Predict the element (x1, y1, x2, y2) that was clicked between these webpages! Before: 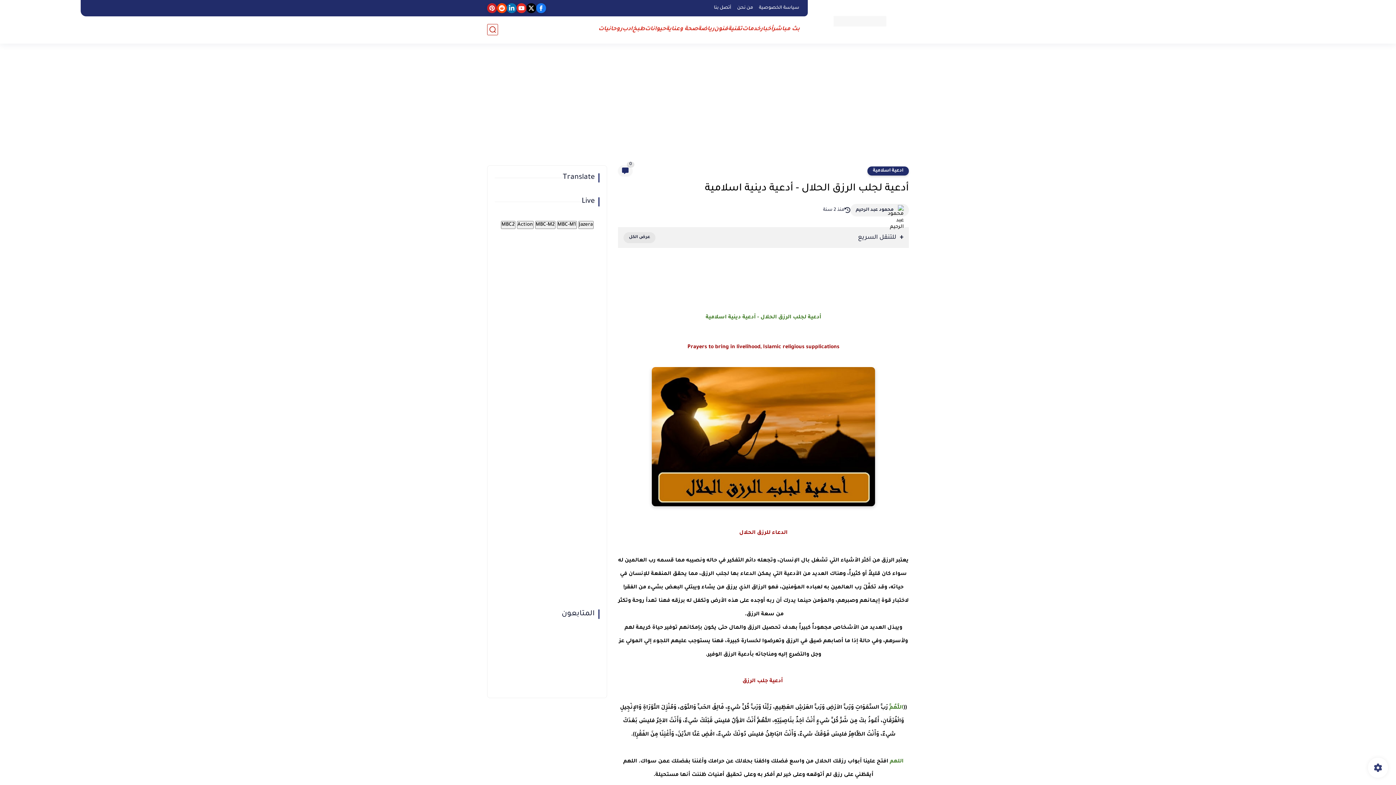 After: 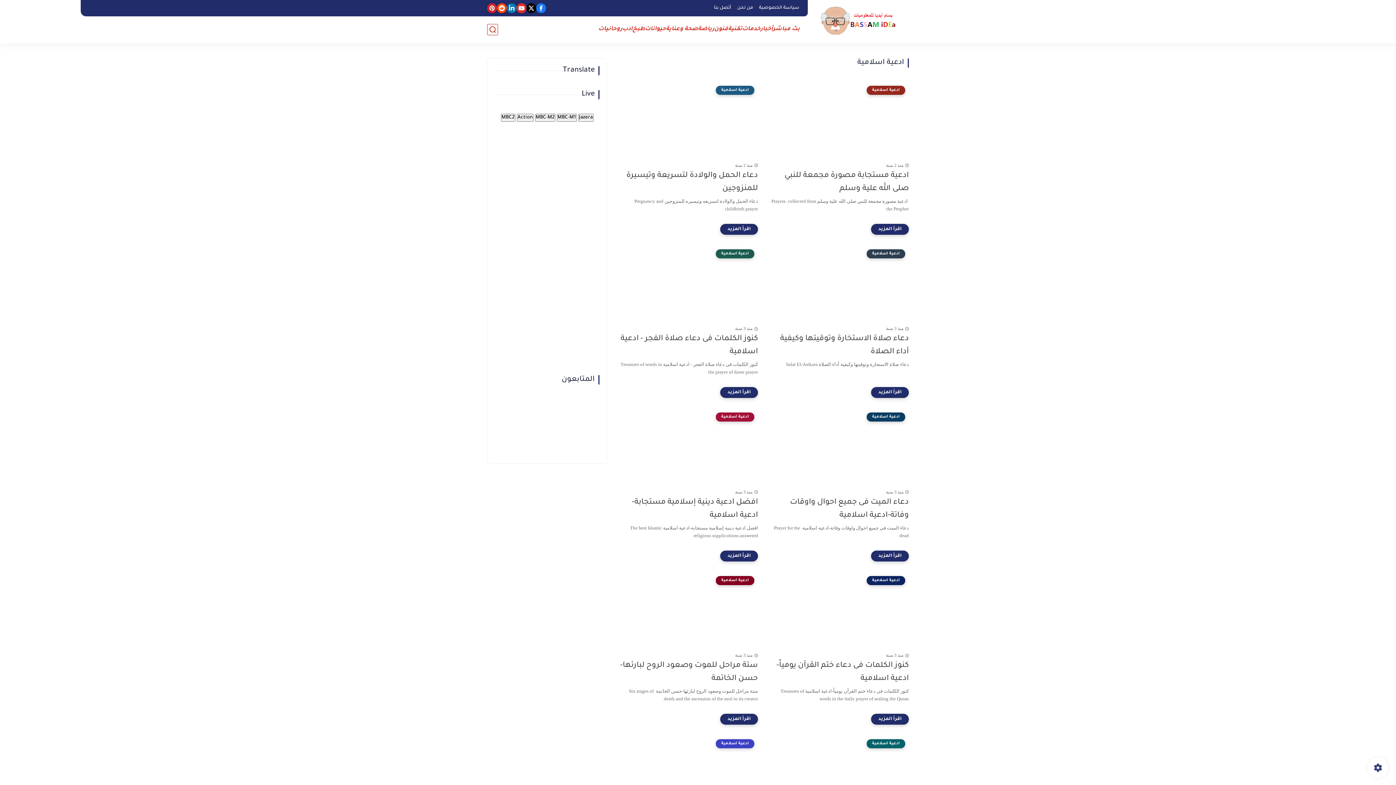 Action: bbox: (867, 166, 909, 175) label: ادعية اسلامية